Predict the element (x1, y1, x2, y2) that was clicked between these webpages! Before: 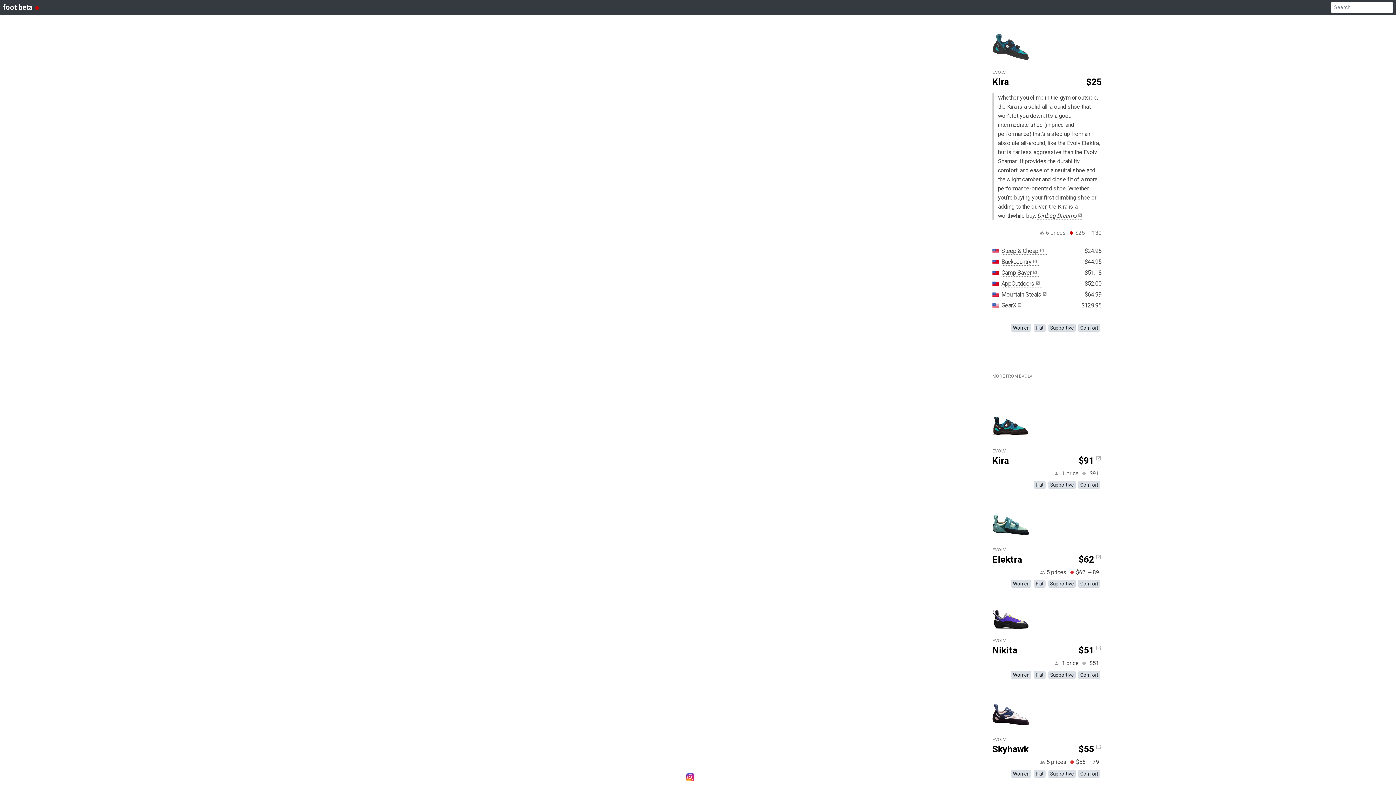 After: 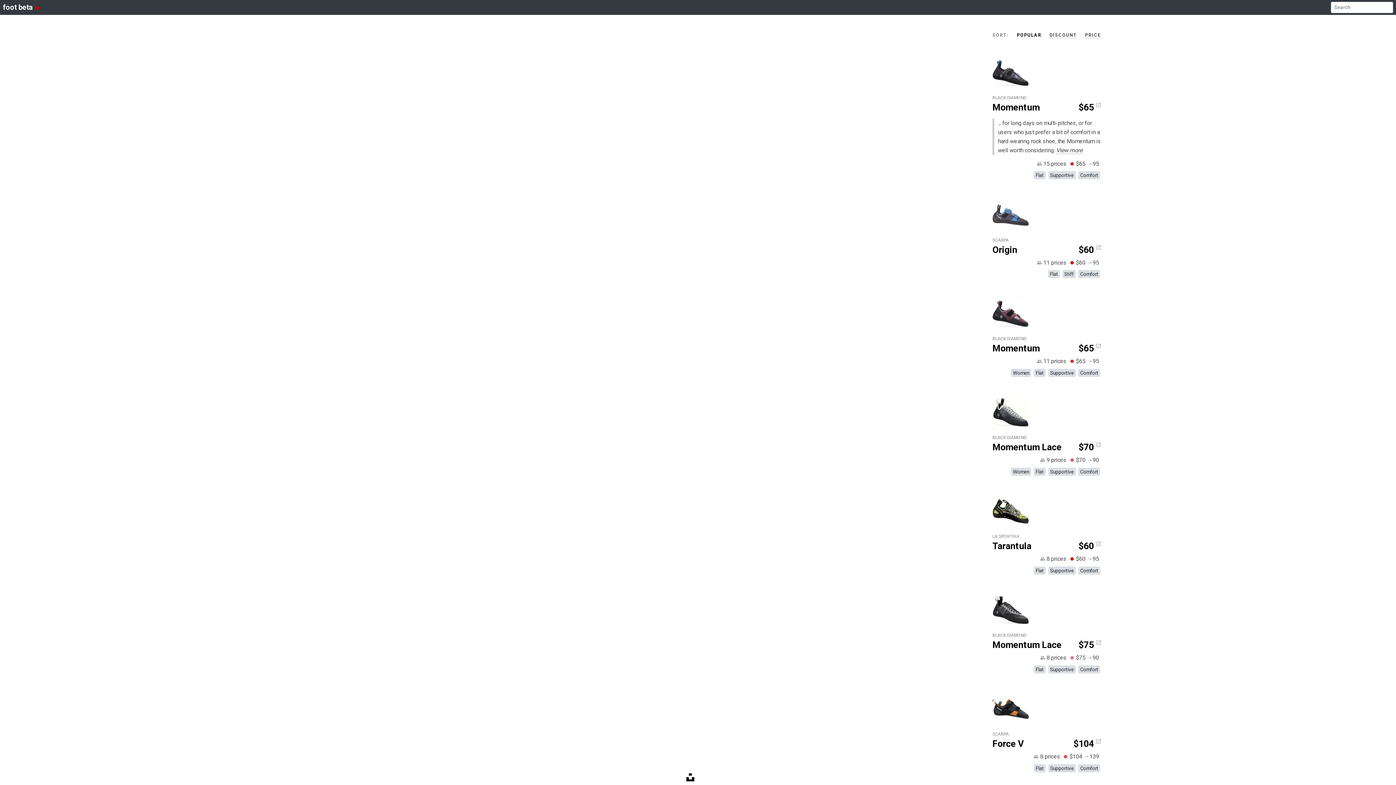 Action: label: Comfort bbox: (1078, 769, 1100, 777)